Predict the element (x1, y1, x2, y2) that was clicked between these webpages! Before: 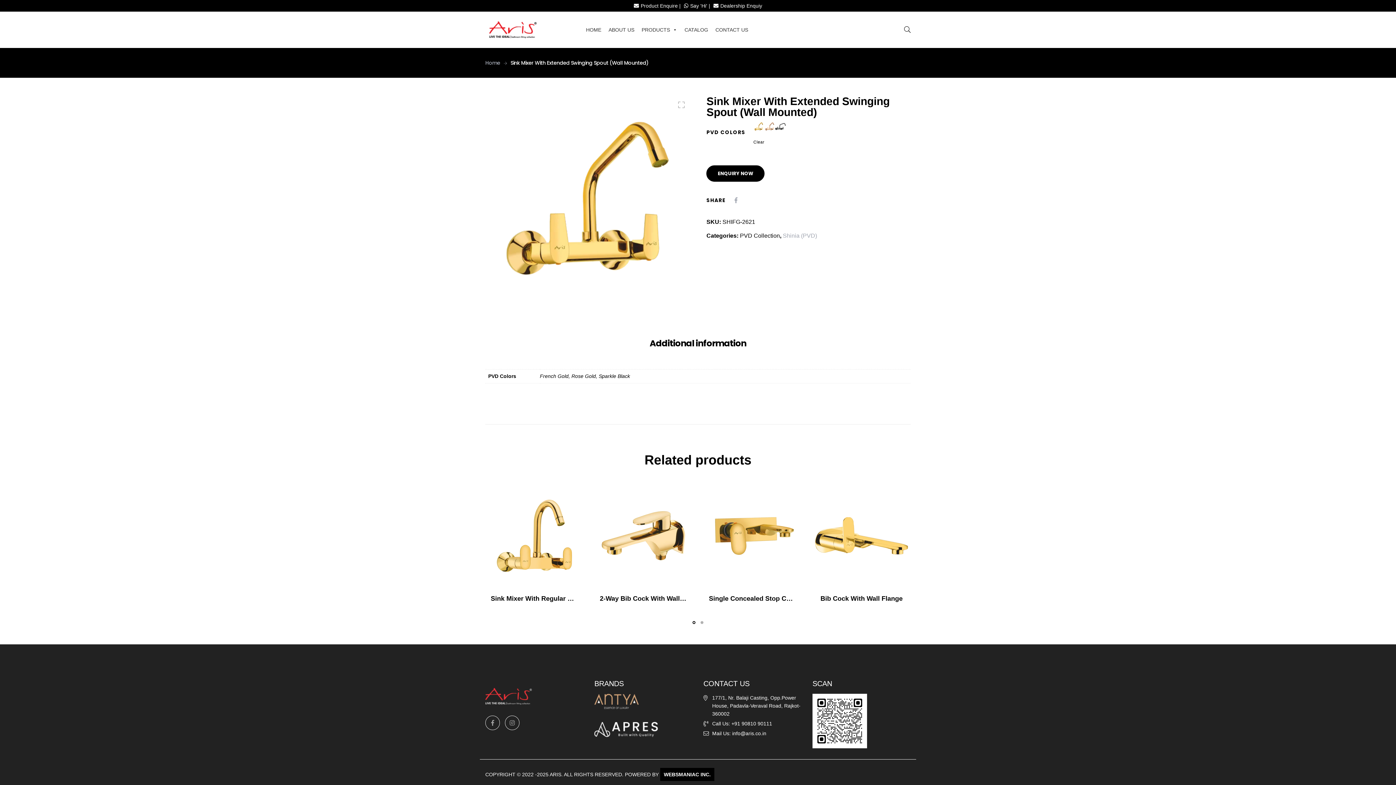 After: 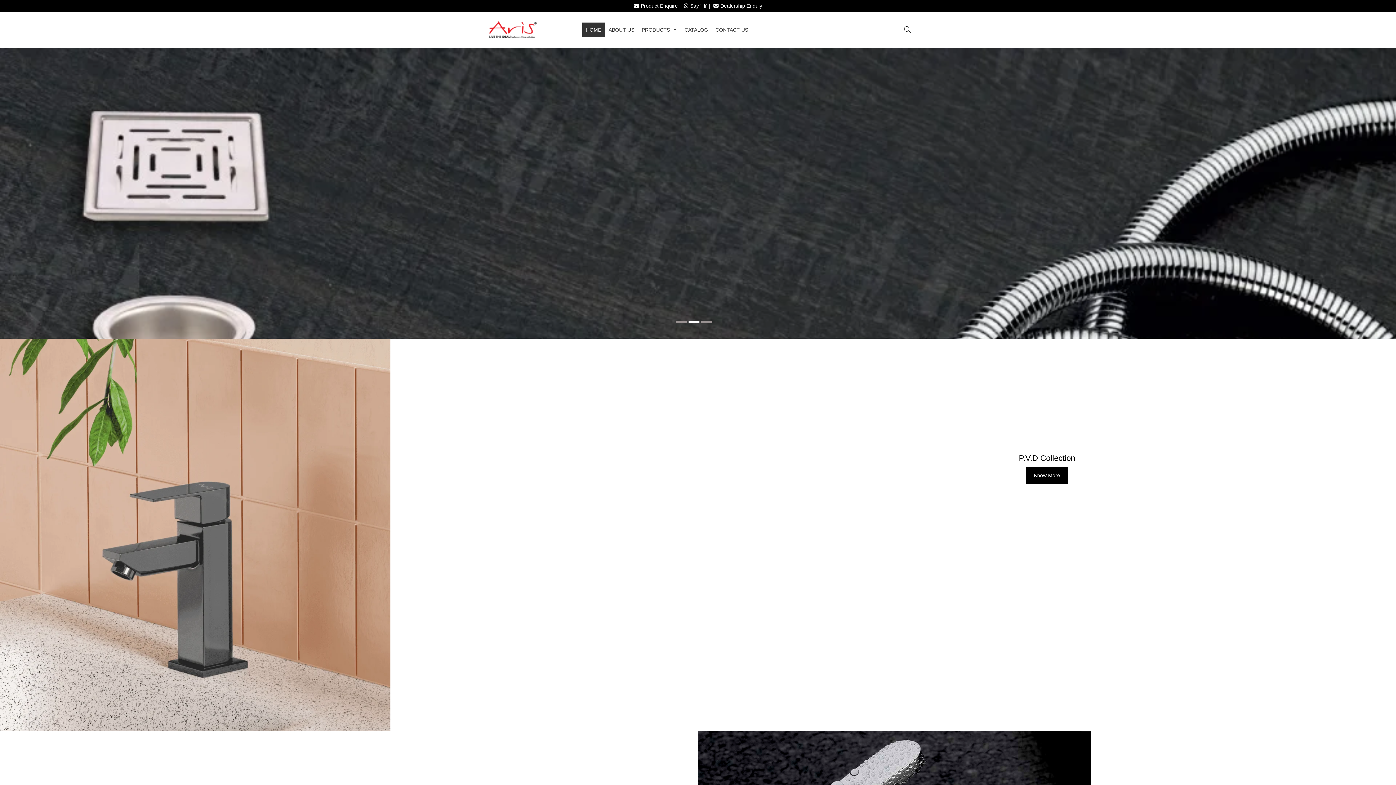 Action: bbox: (485, 17, 540, 42)